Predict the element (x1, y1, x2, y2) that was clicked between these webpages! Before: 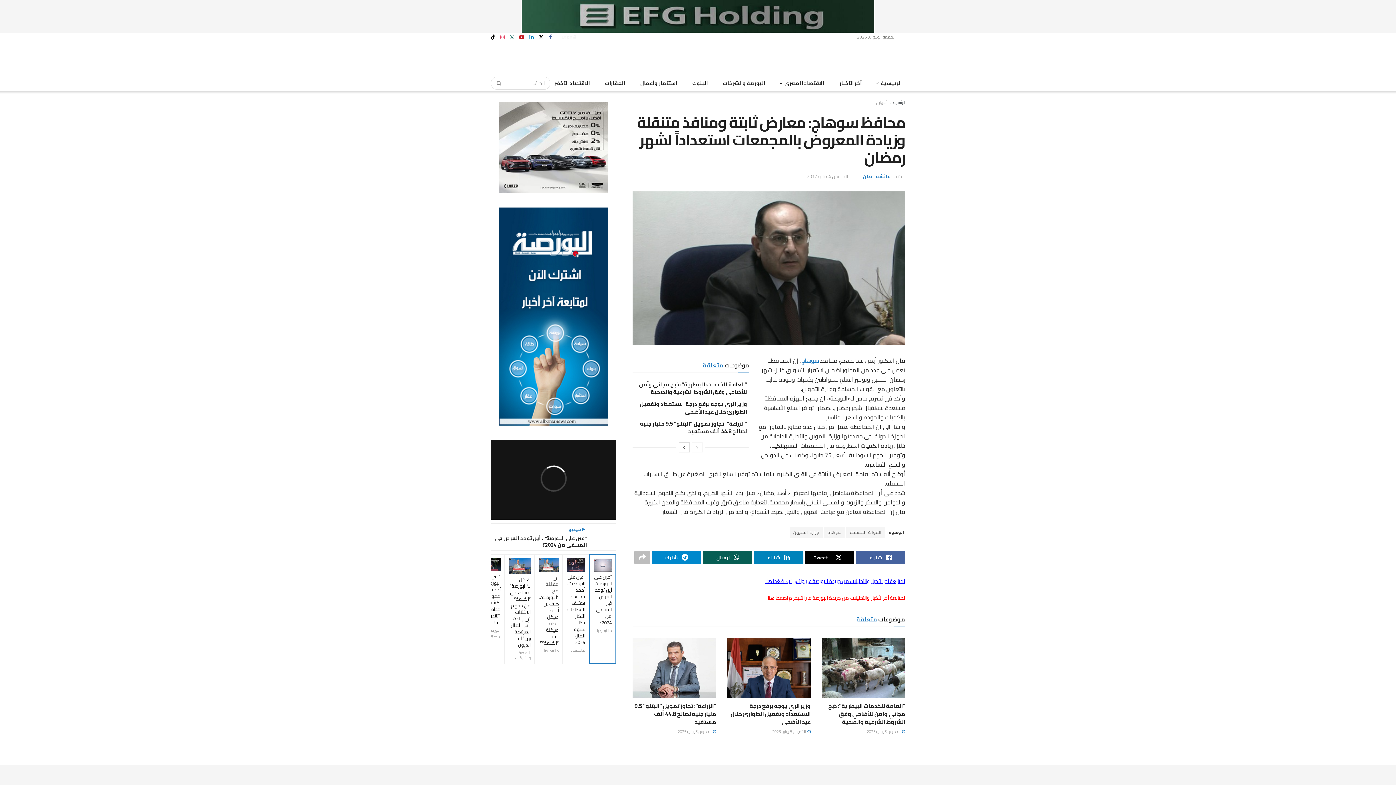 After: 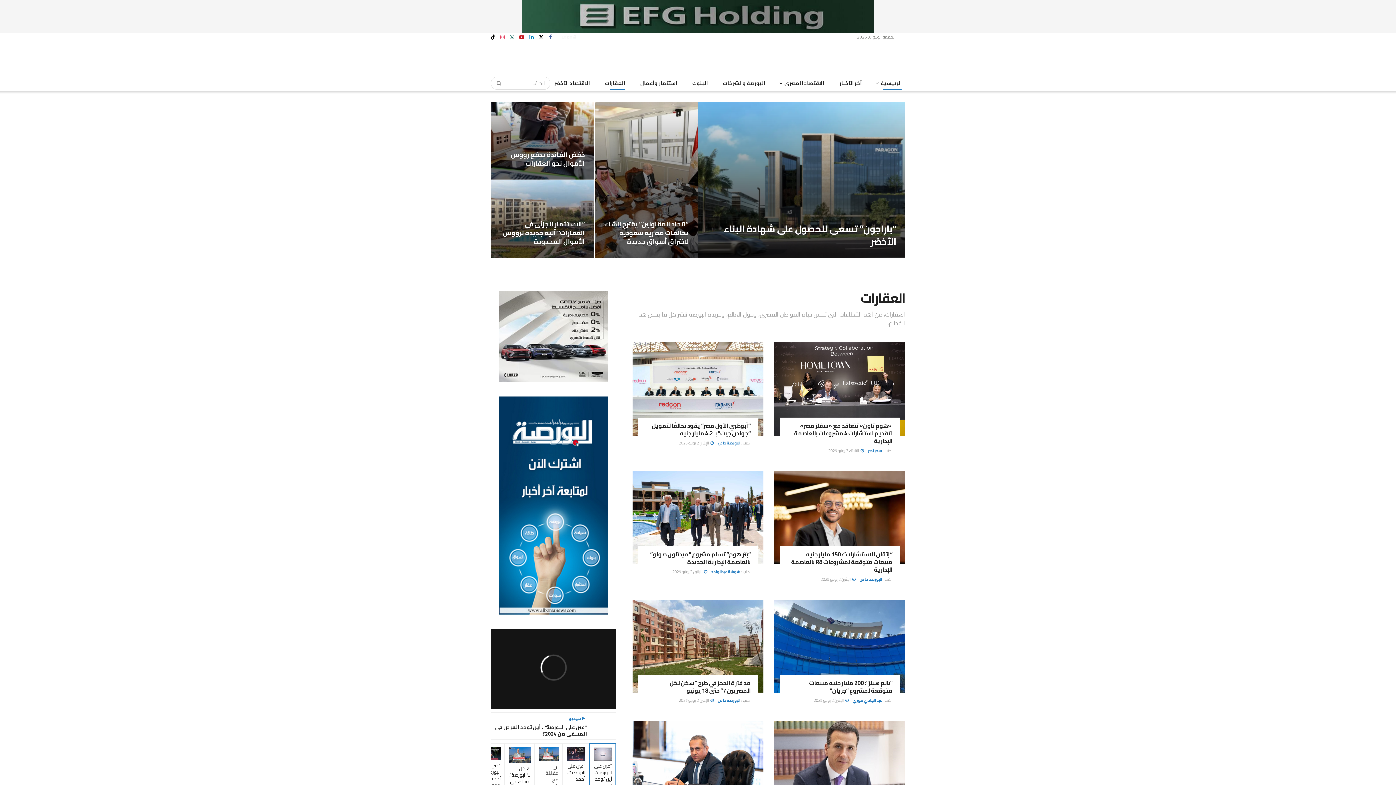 Action: bbox: (605, 76, 625, 90) label: العقارات